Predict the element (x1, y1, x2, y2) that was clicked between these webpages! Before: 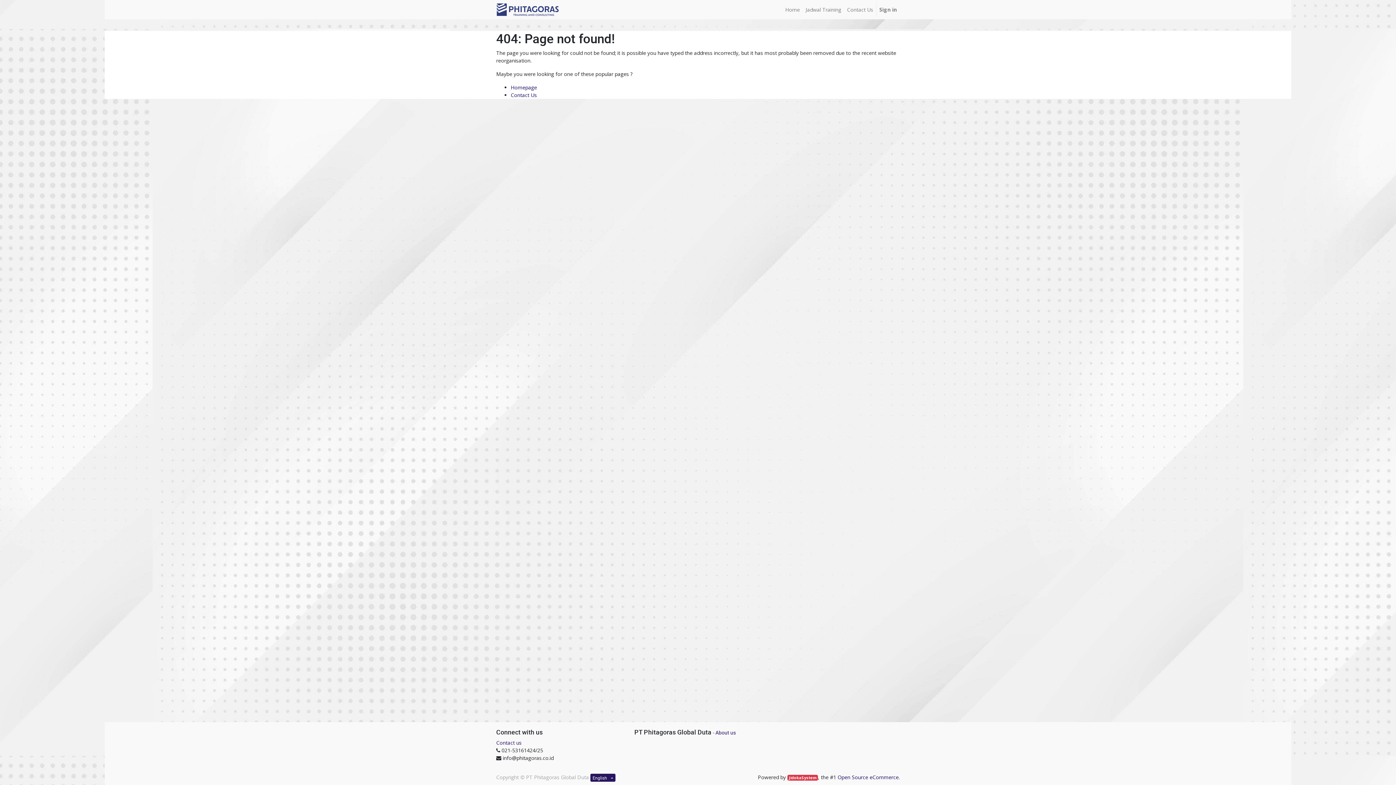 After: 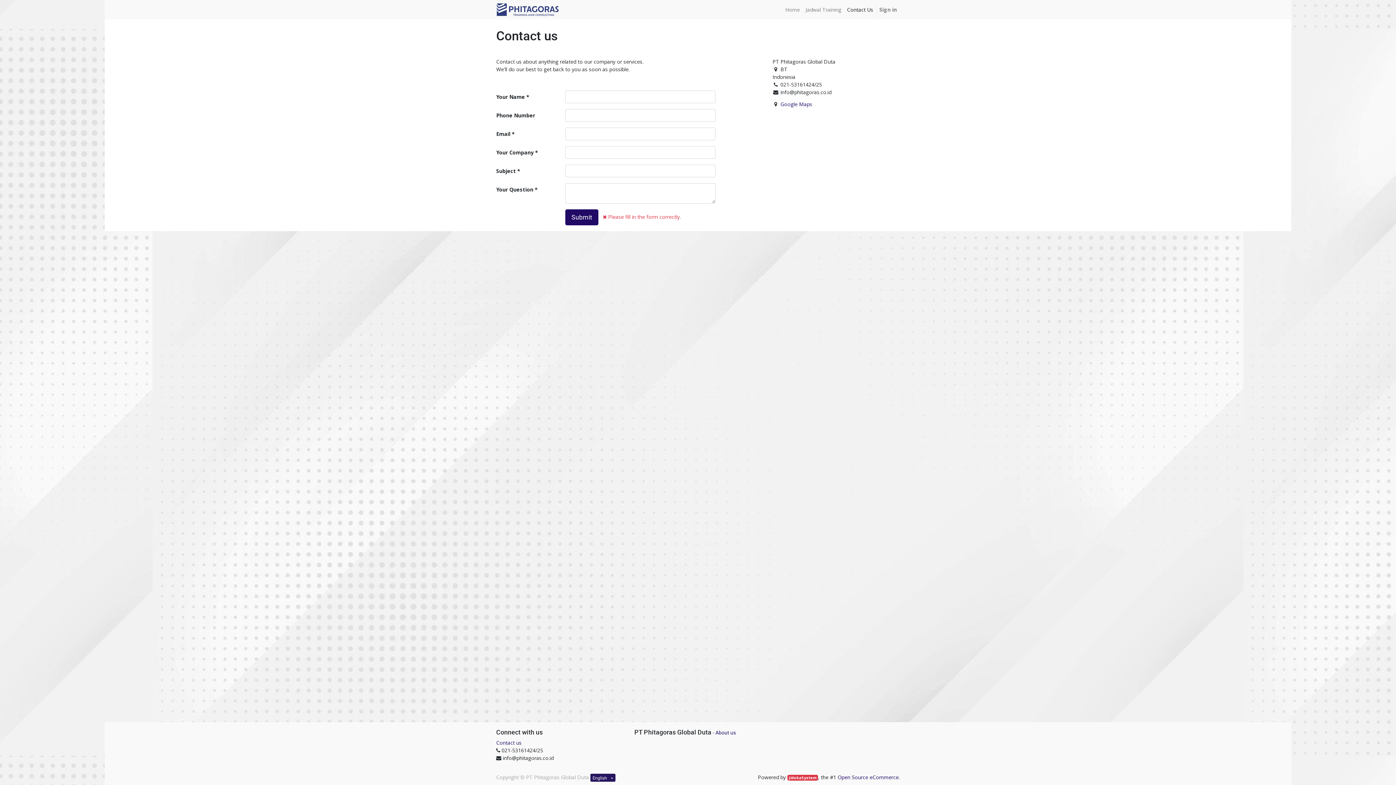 Action: bbox: (844, 2, 876, 16) label: Contact Us